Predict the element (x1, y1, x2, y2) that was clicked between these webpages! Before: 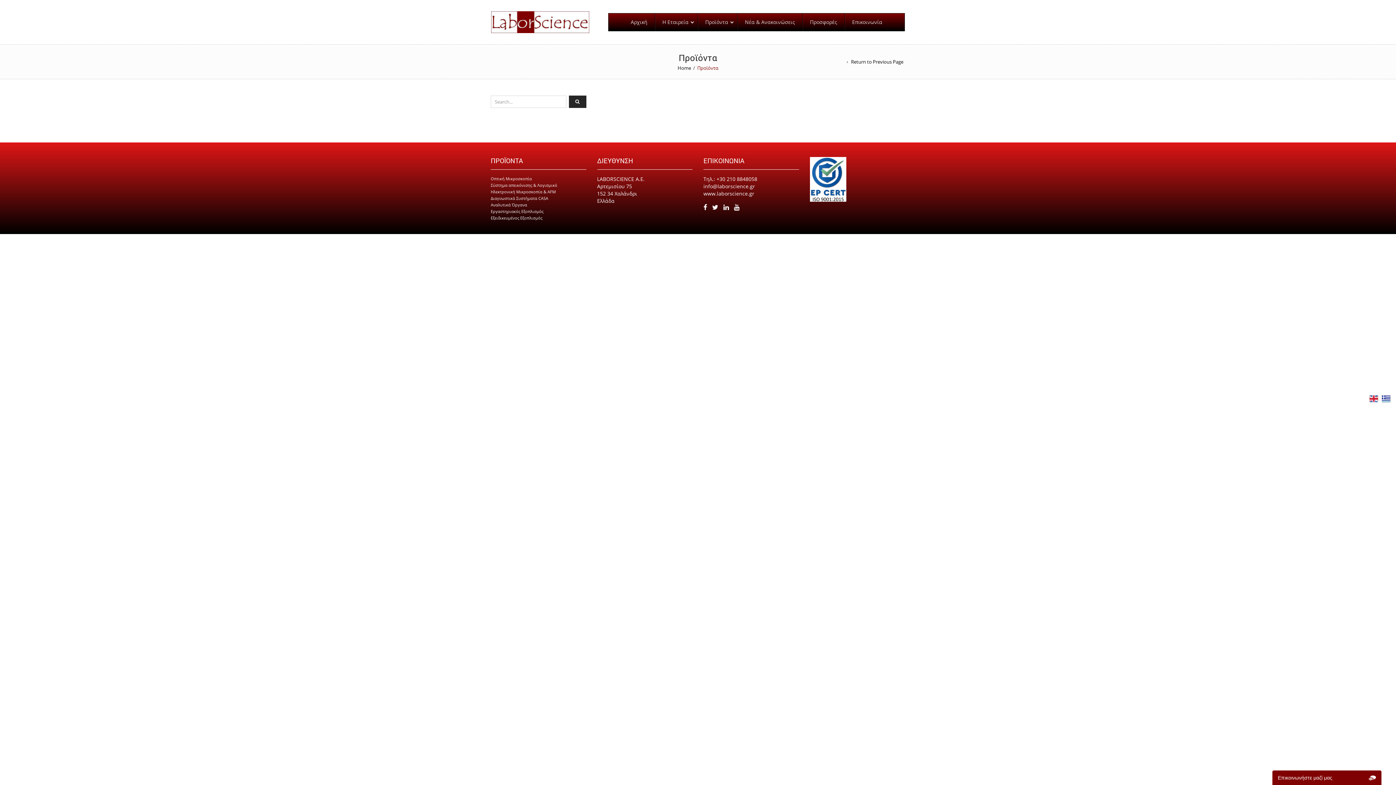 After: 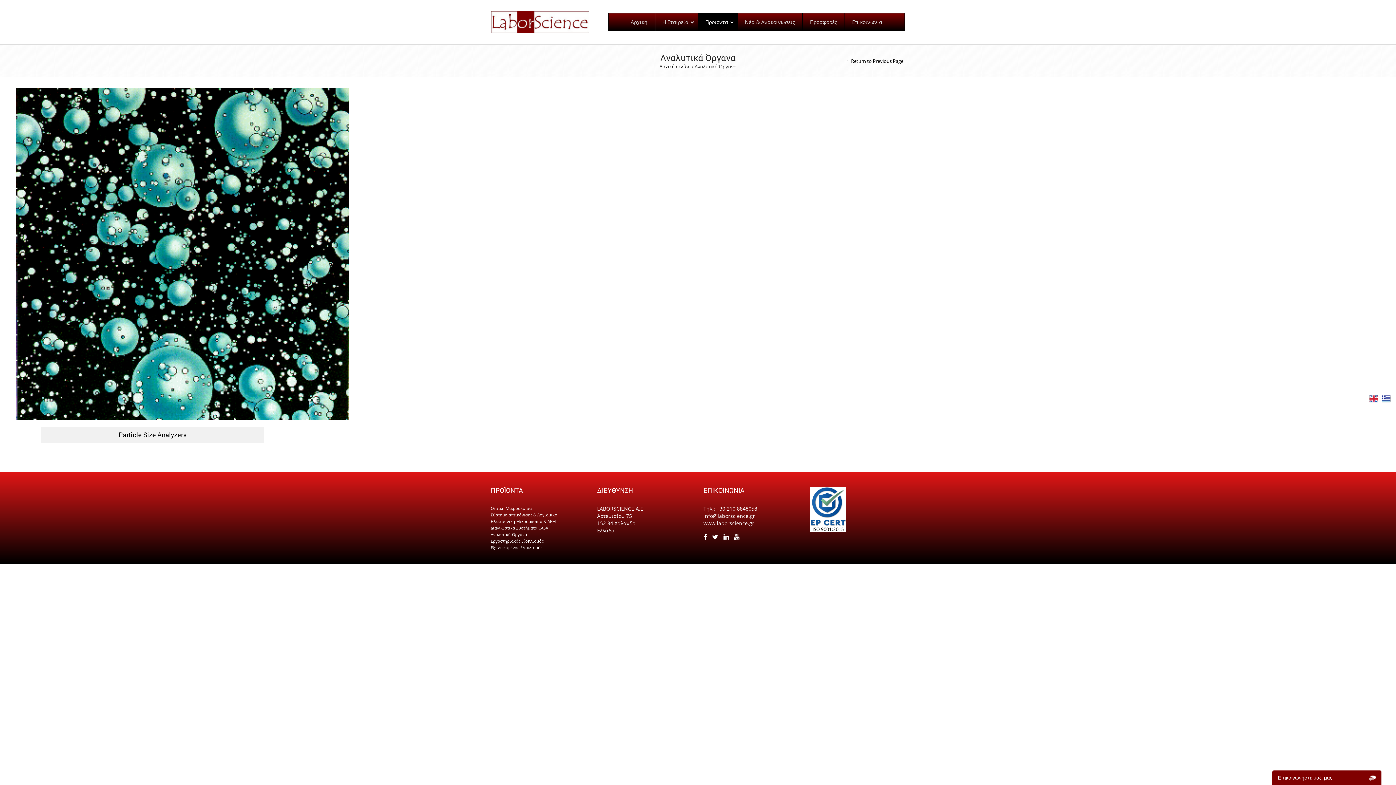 Action: bbox: (490, 202, 527, 207) label: Αναλυτικά Όργανα